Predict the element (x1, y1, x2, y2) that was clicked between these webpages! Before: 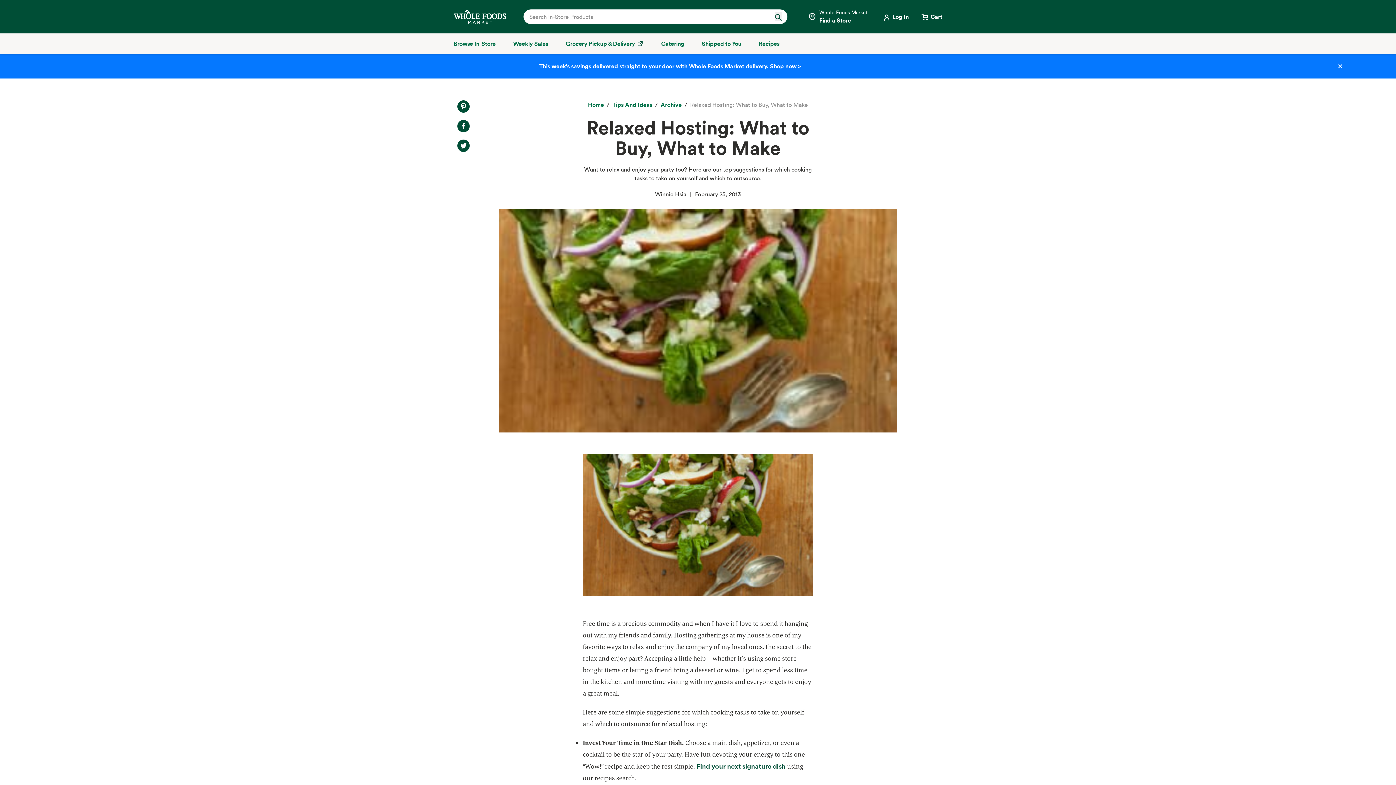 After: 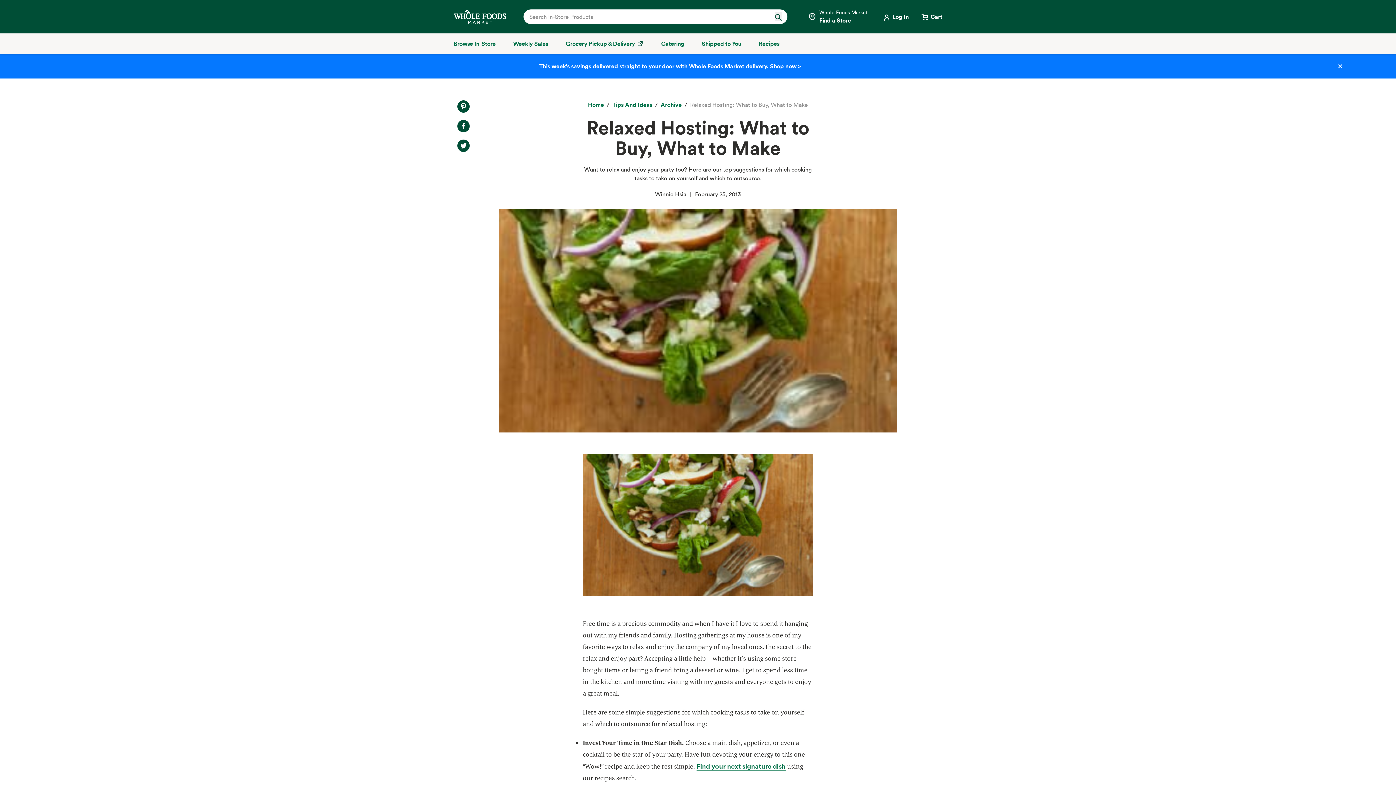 Action: label: Find your next signature dish
opens in a new tab bbox: (696, 762, 785, 771)